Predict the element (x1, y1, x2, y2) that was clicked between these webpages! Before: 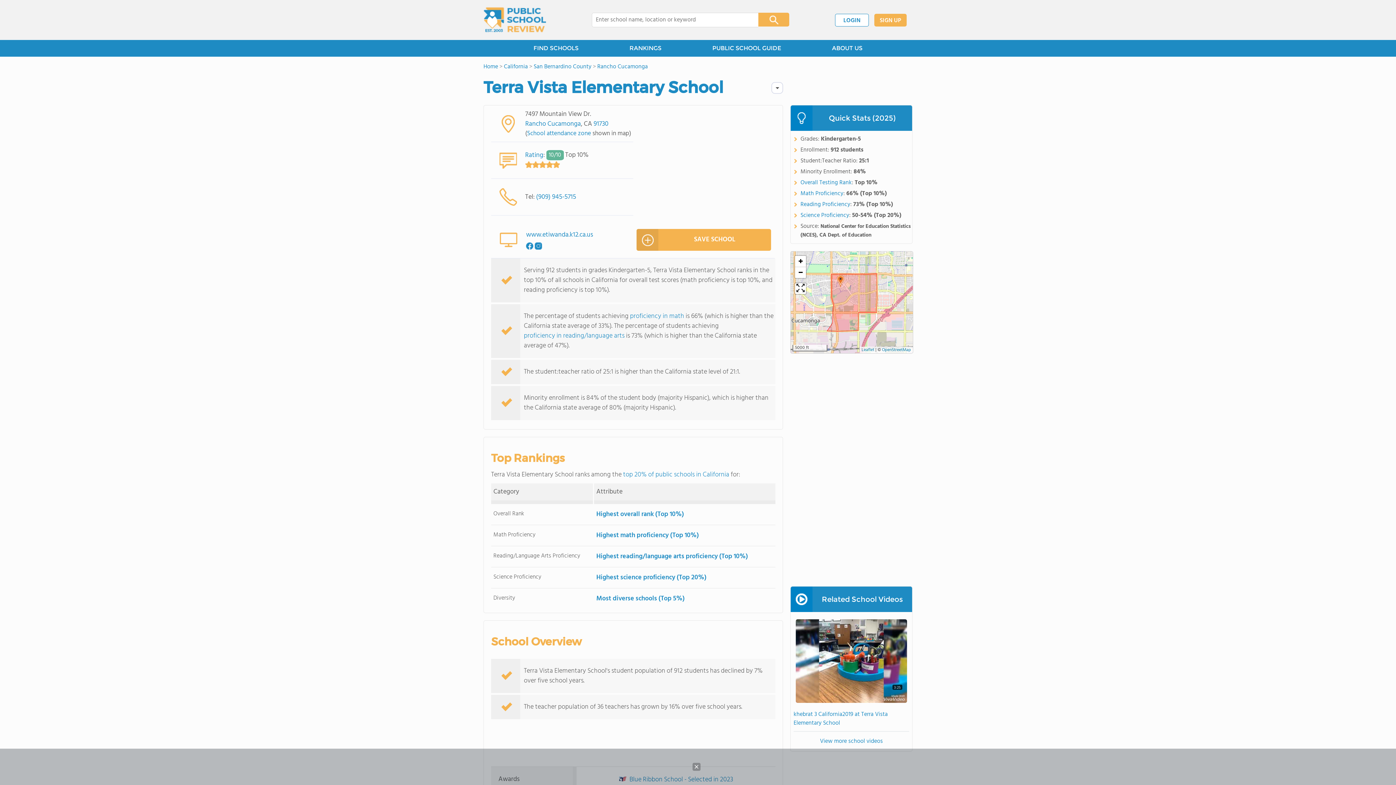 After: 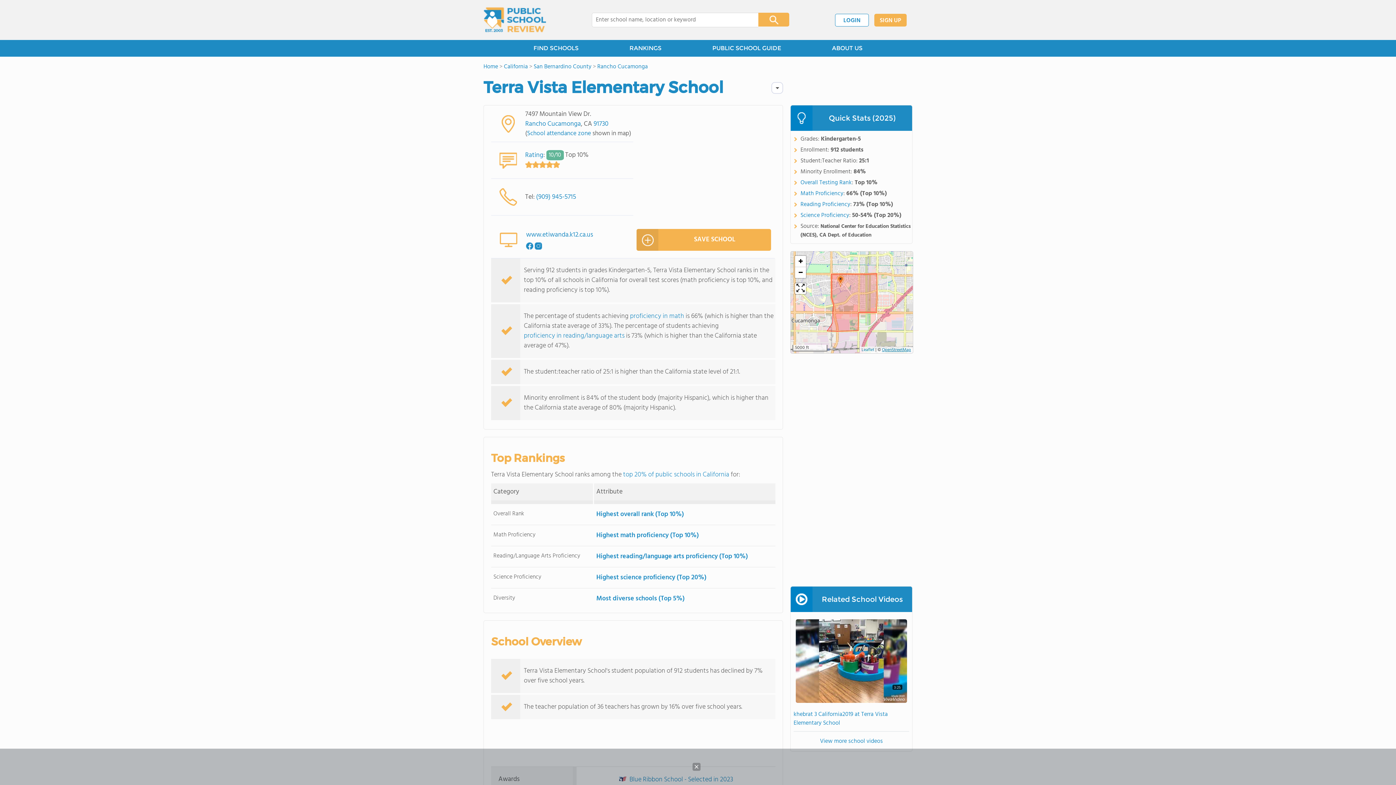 Action: bbox: (882, 346, 911, 353) label: OpenStreetMap